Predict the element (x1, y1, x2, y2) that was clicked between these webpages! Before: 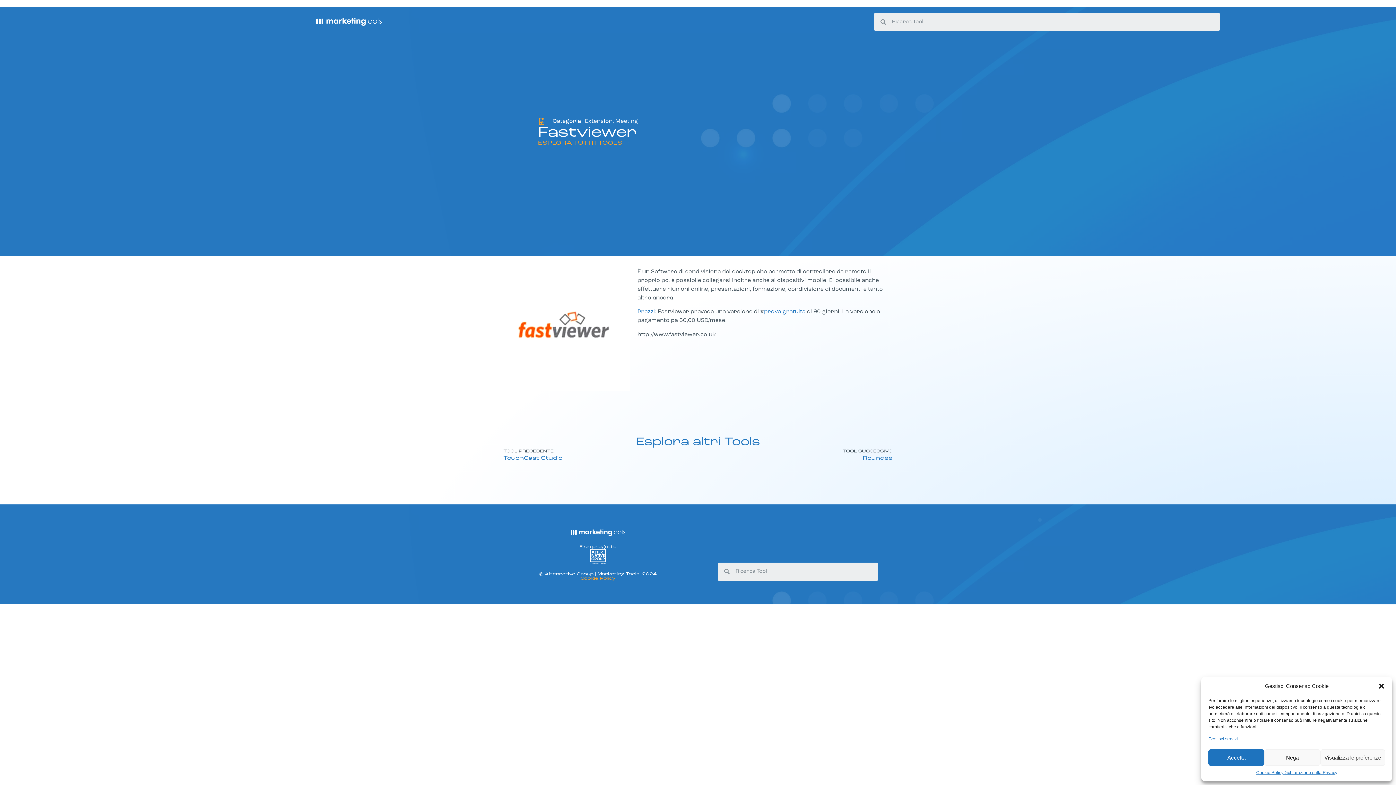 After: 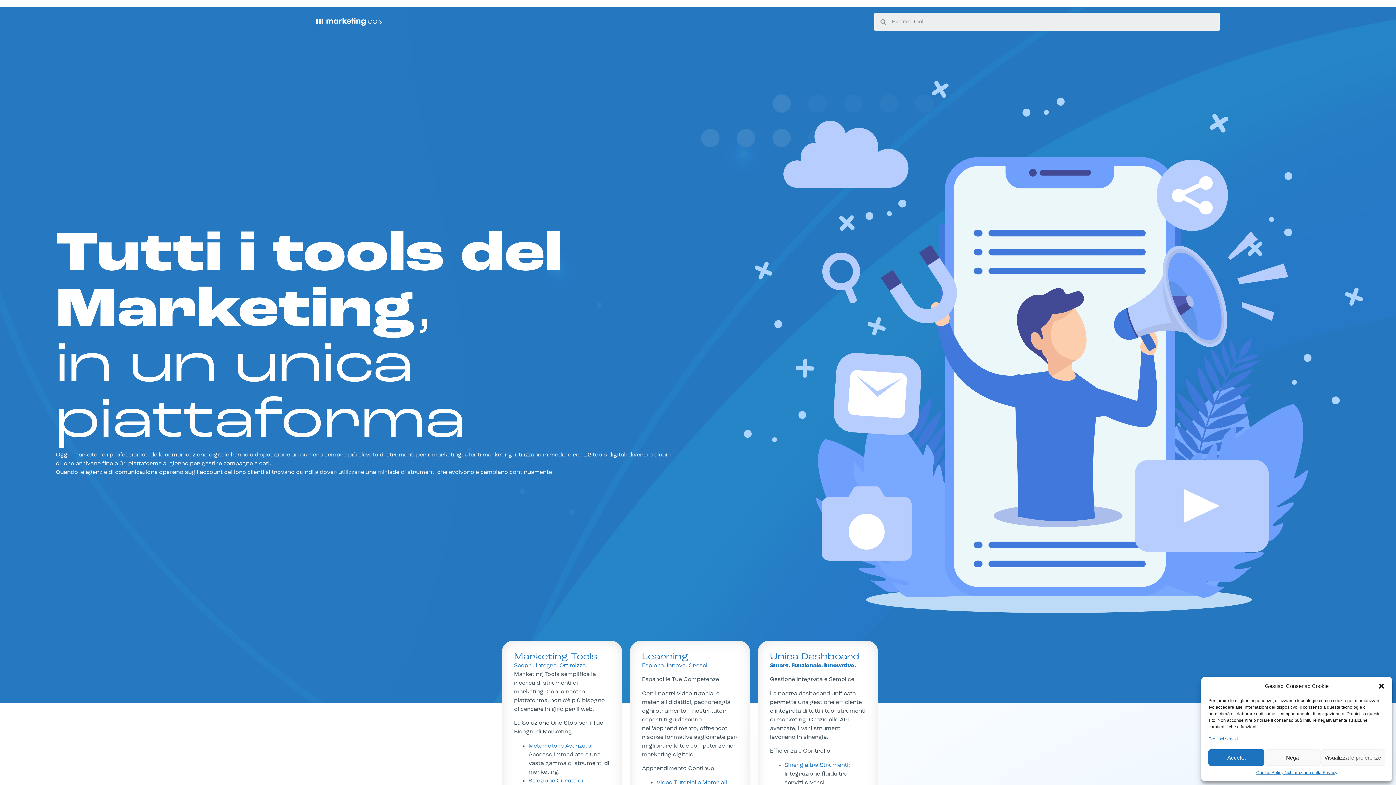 Action: bbox: (570, 528, 625, 537)